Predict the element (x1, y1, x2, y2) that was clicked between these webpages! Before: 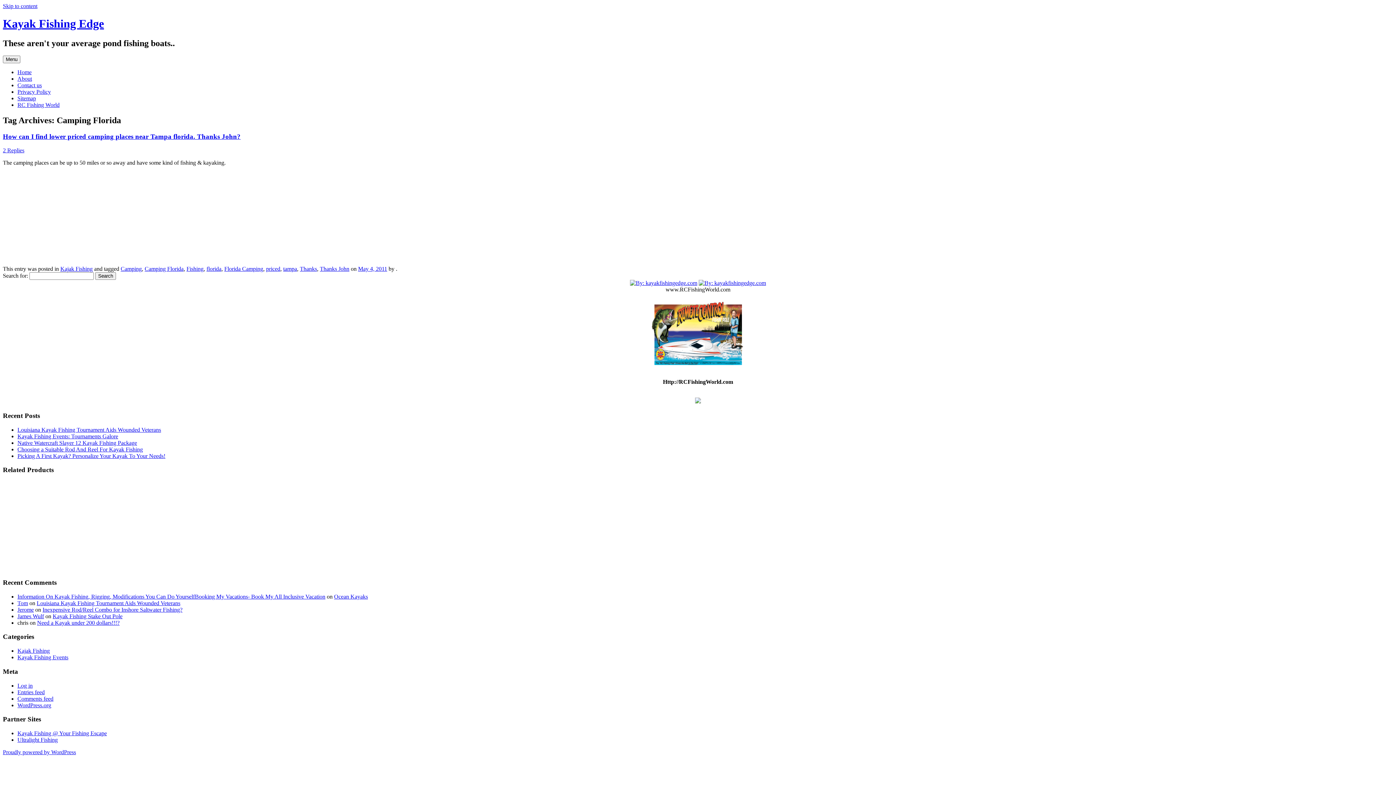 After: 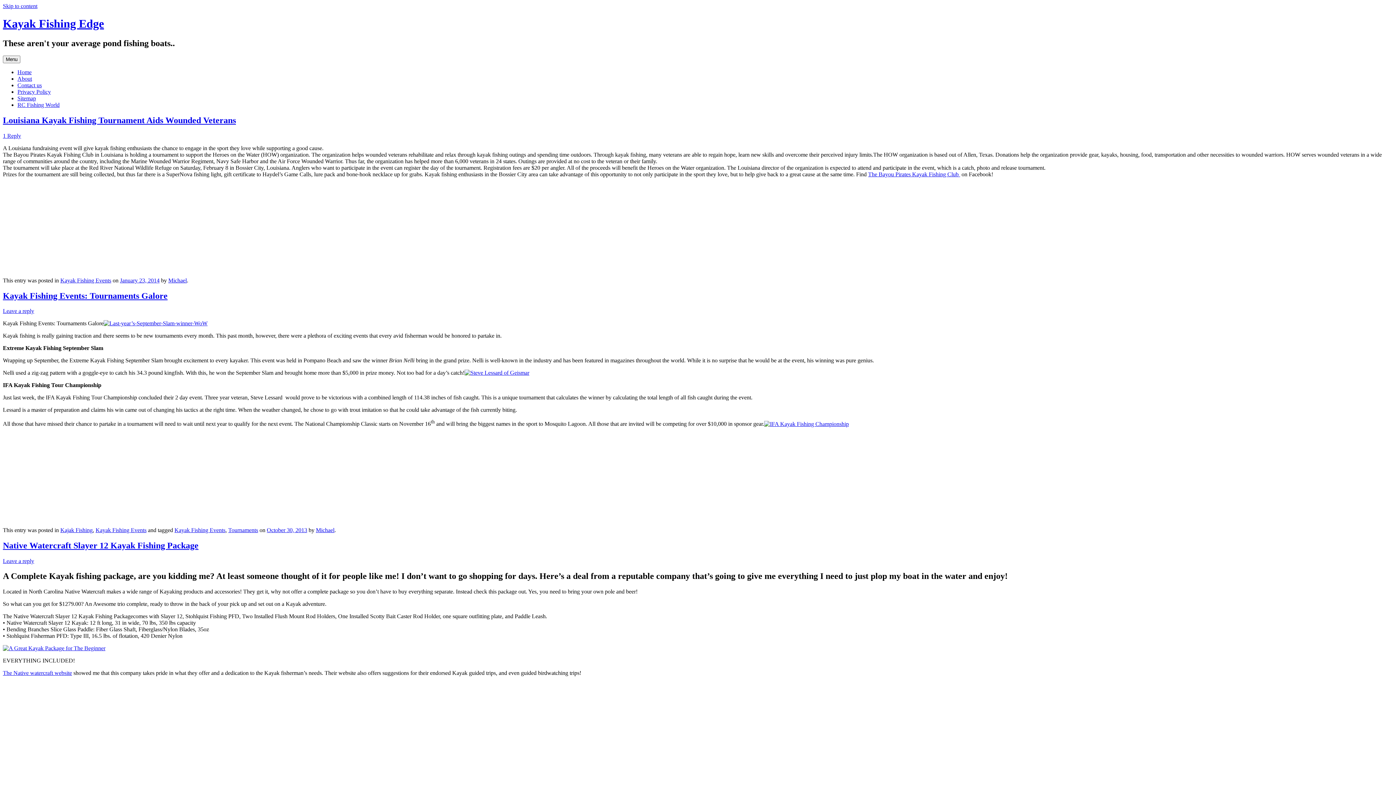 Action: bbox: (17, 600, 28, 606) label: Tom